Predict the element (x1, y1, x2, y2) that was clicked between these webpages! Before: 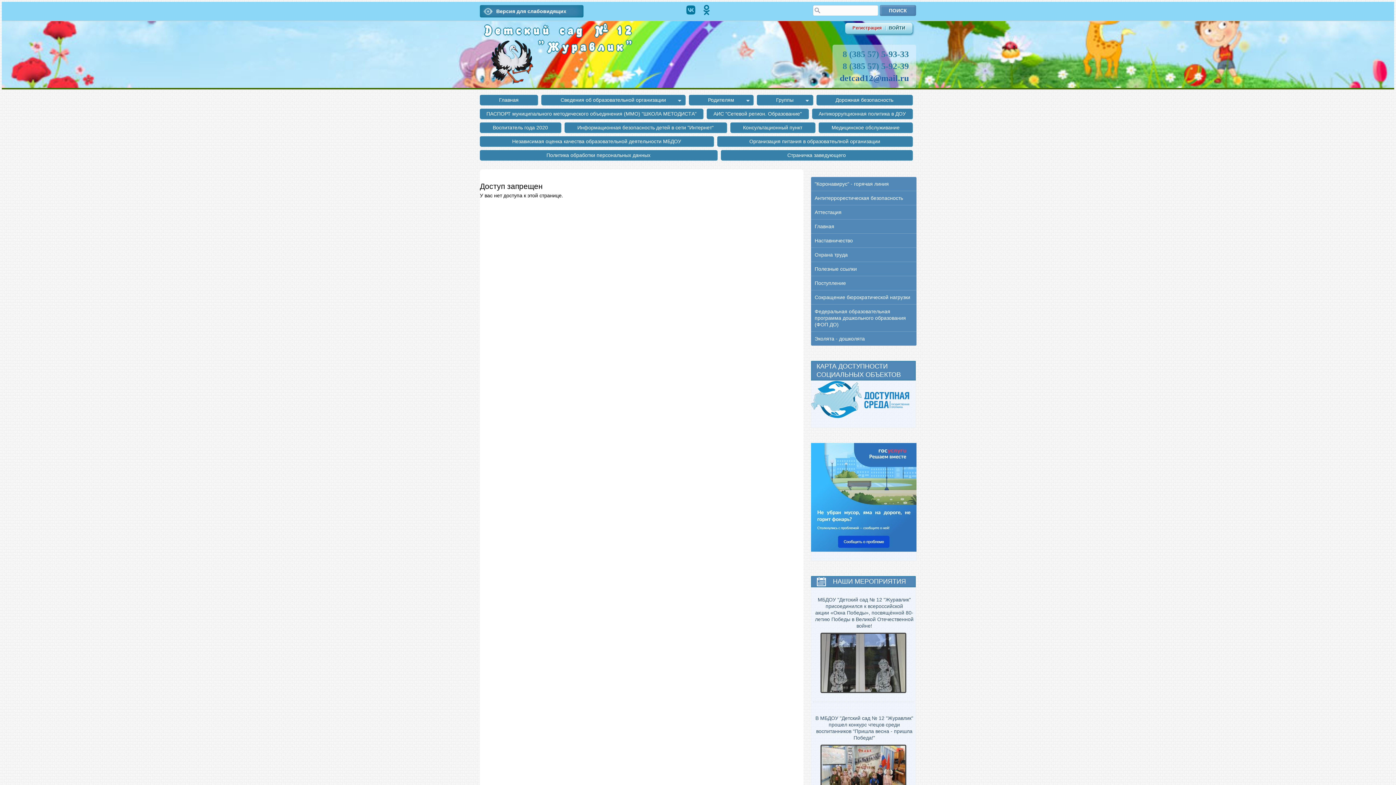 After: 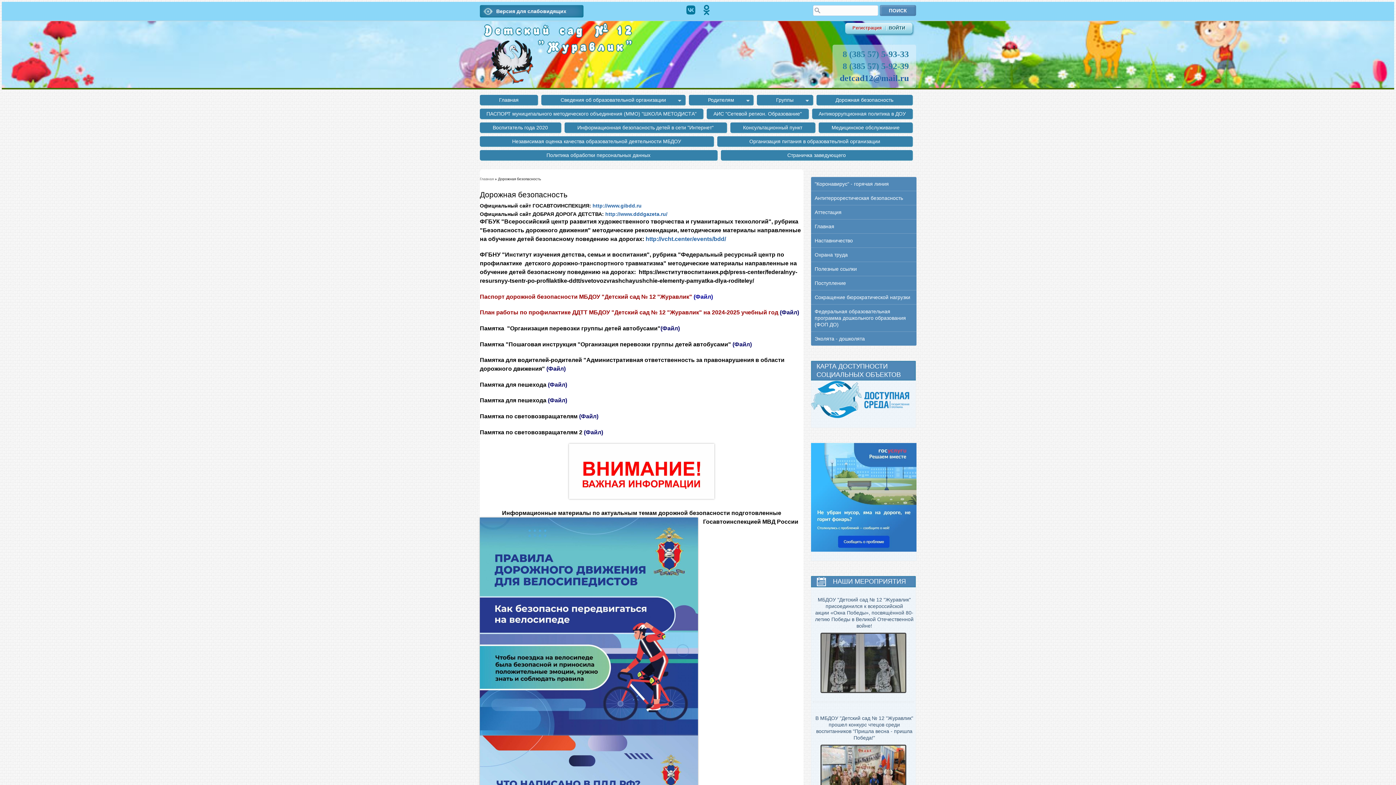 Action: label: Дорожная безопасность bbox: (816, 94, 912, 105)